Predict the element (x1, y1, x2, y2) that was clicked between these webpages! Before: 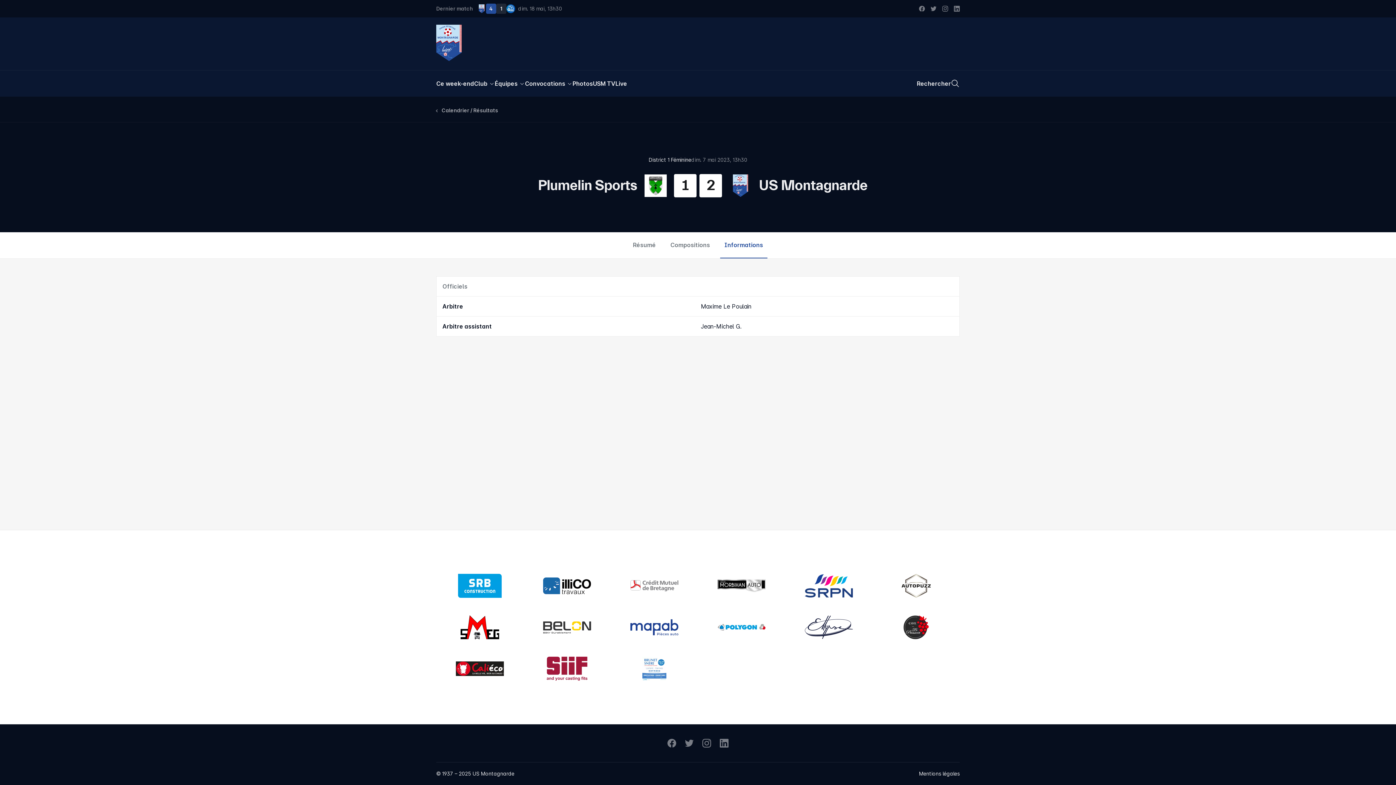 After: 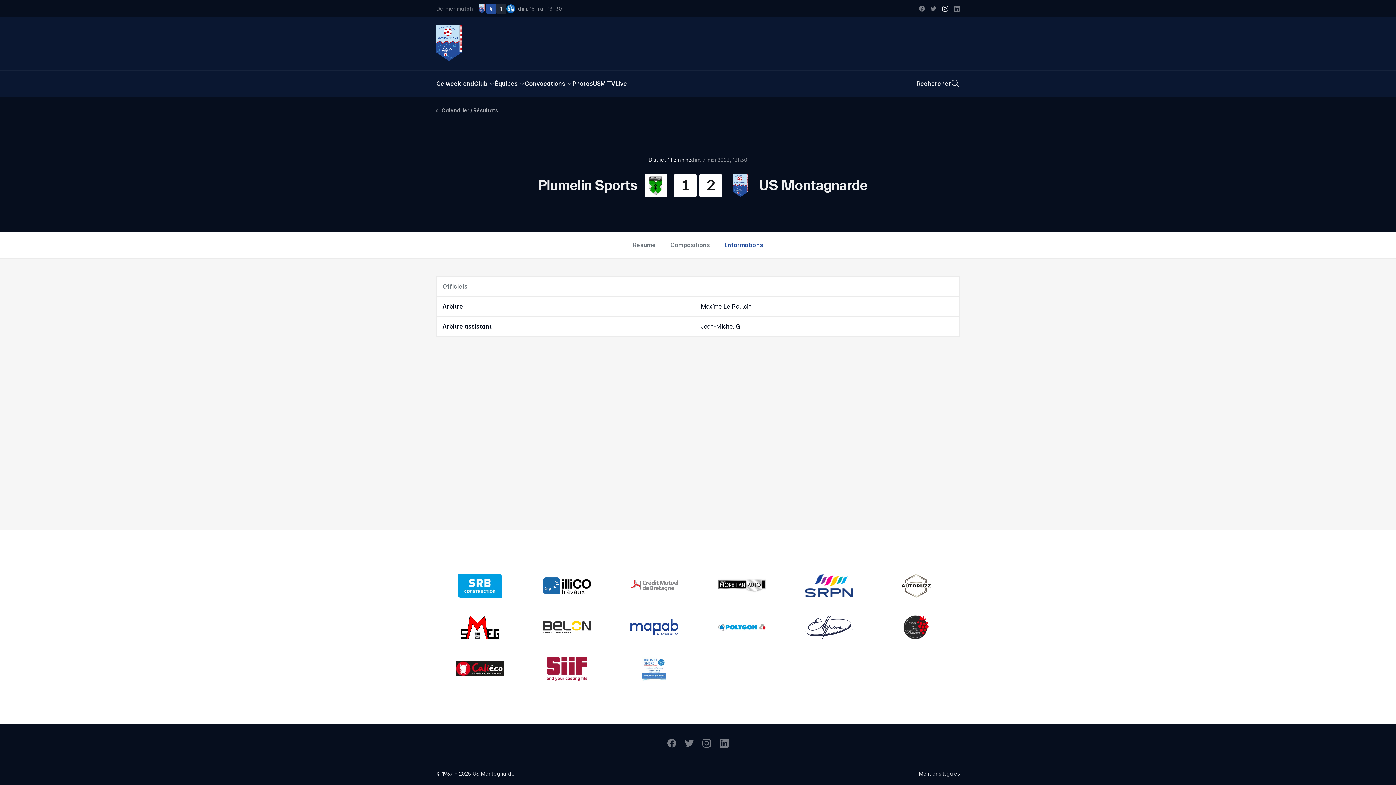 Action: bbox: (942, 5, 948, 11) label: Instagram